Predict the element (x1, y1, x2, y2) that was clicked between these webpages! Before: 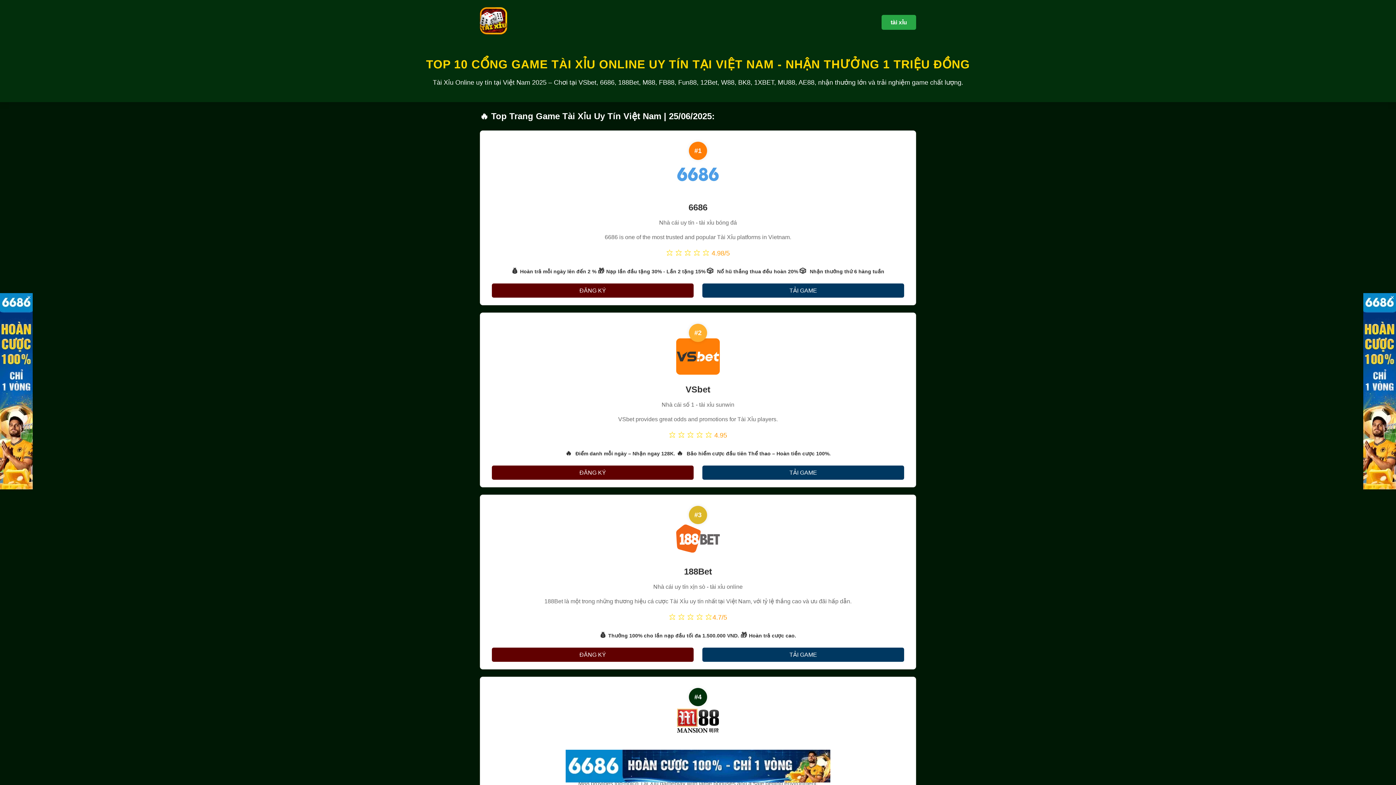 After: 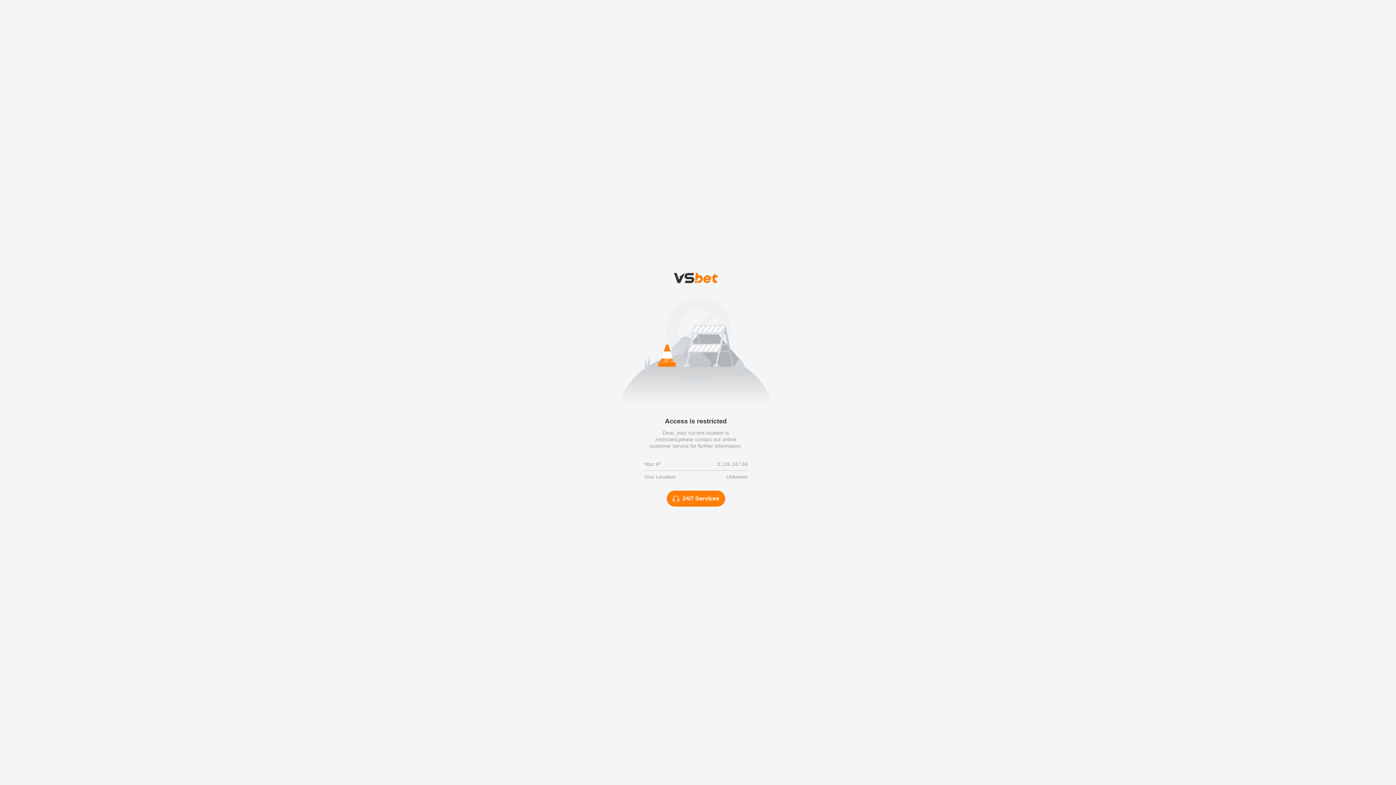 Action: label: ĐĂNG KÝ bbox: (491, 465, 693, 480)